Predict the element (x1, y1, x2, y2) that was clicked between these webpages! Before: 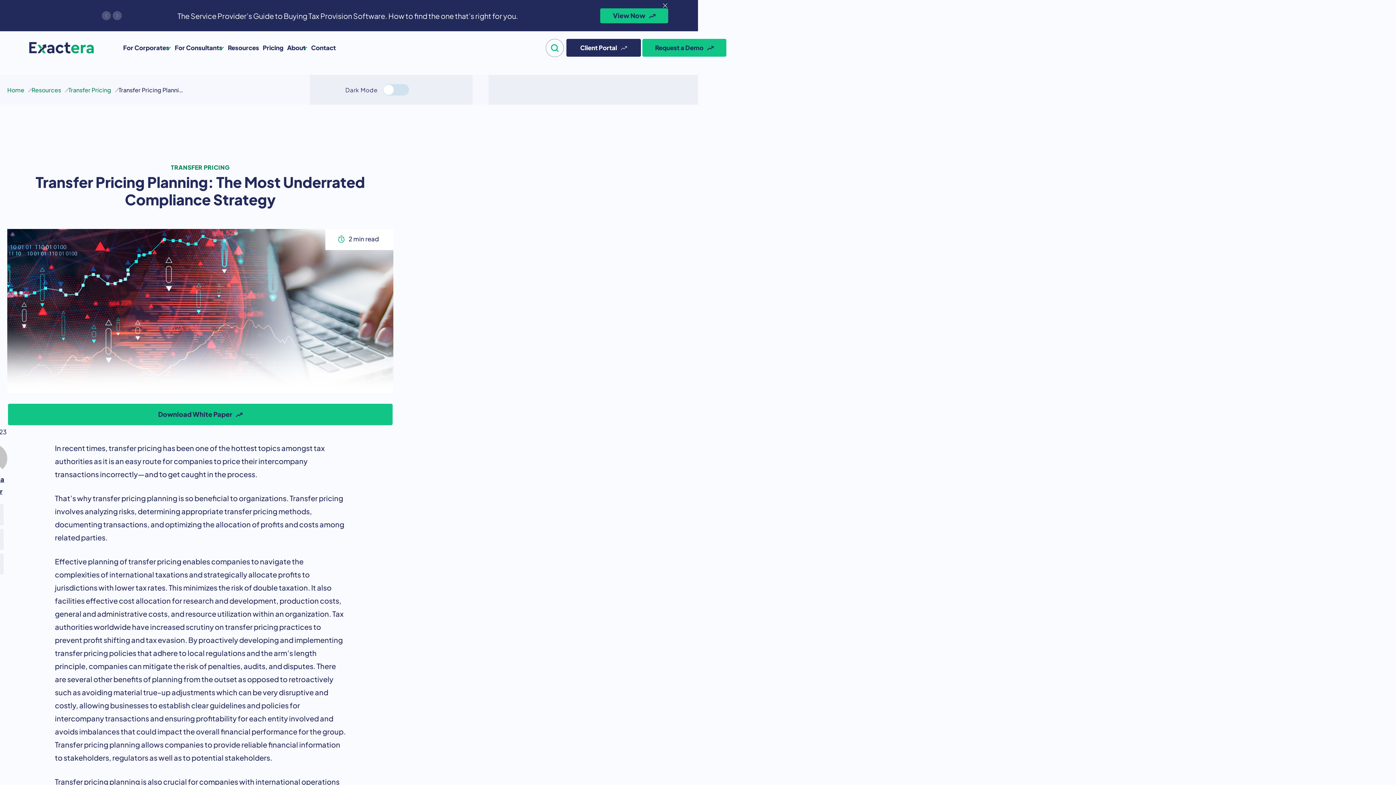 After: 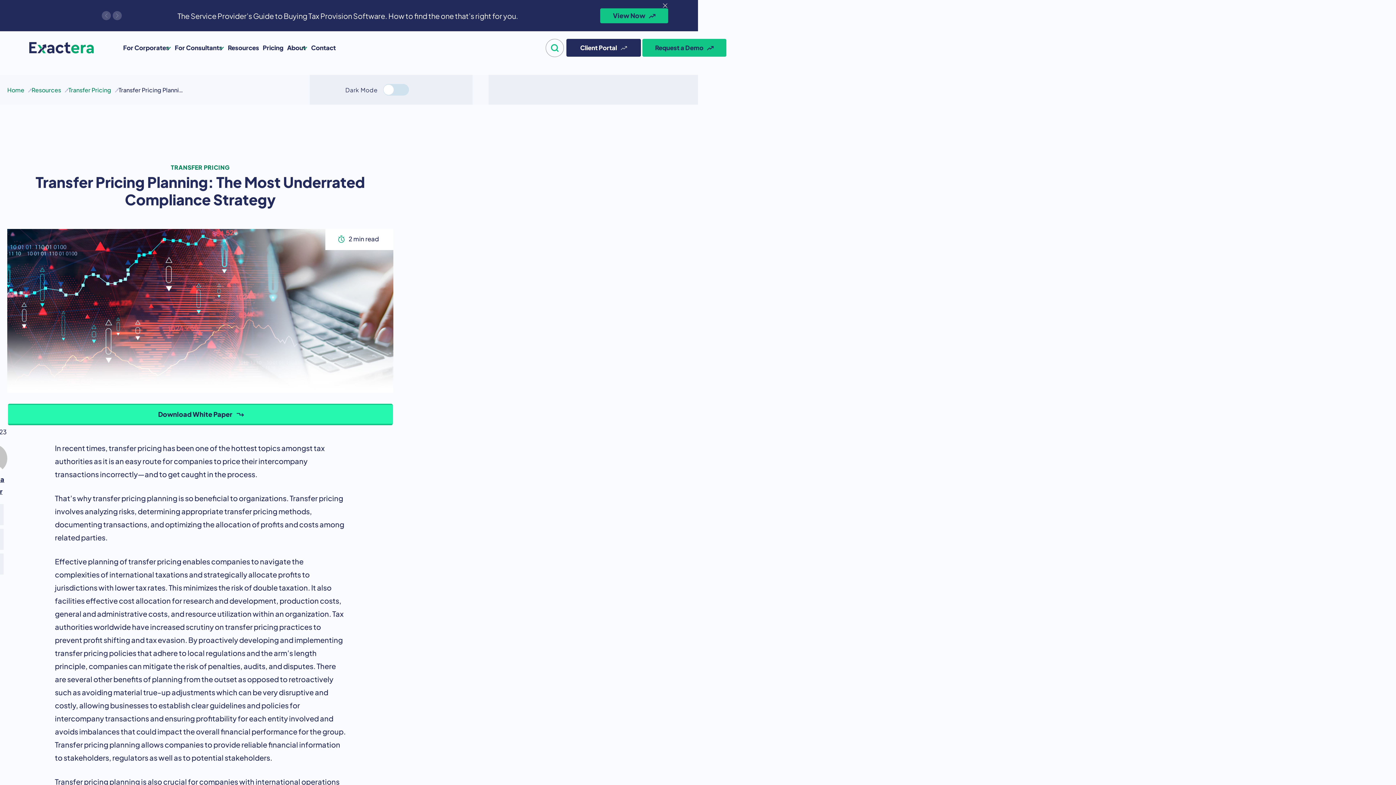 Action: bbox: (8, 403, 392, 425) label: Download White Paper